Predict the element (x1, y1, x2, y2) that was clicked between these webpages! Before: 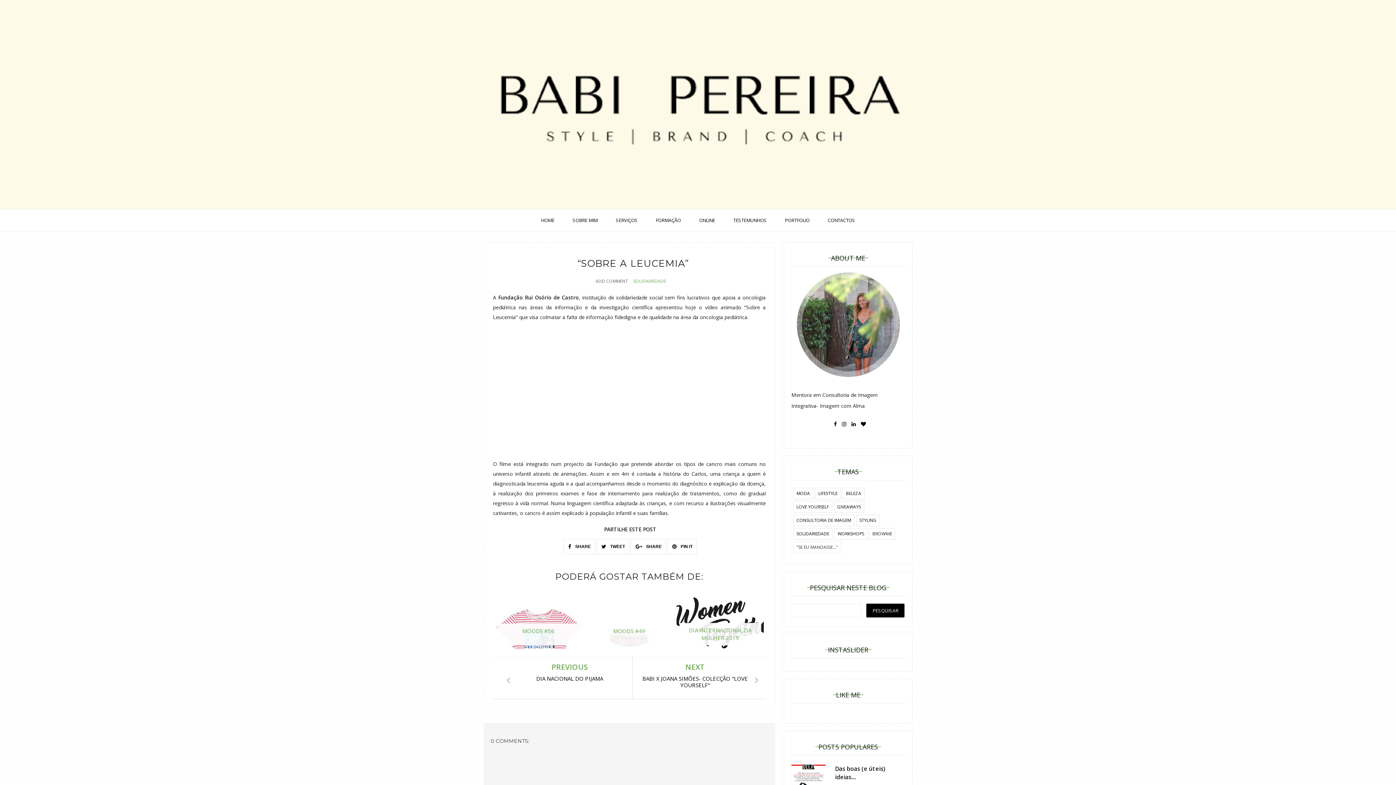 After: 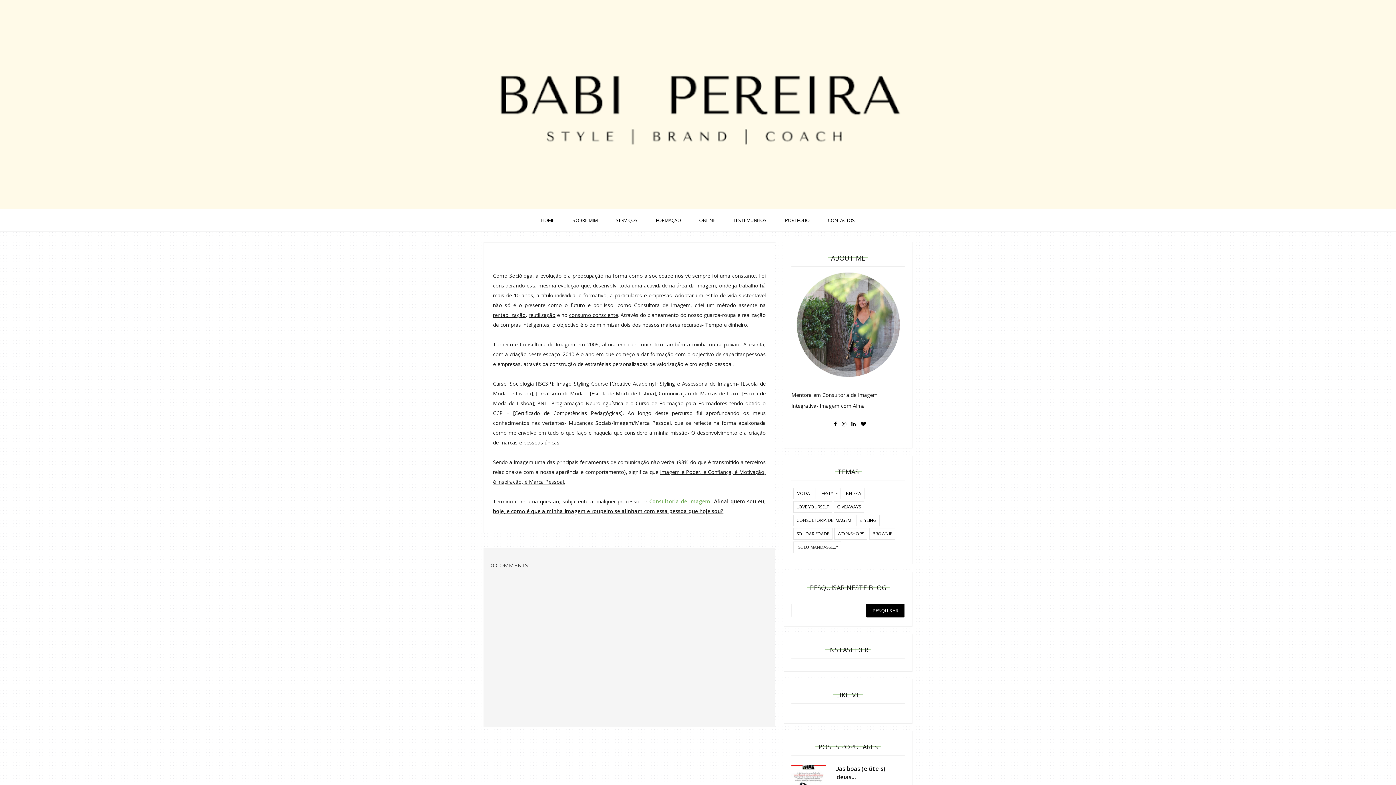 Action: label: SOBRE MIM bbox: (565, 211, 605, 229)